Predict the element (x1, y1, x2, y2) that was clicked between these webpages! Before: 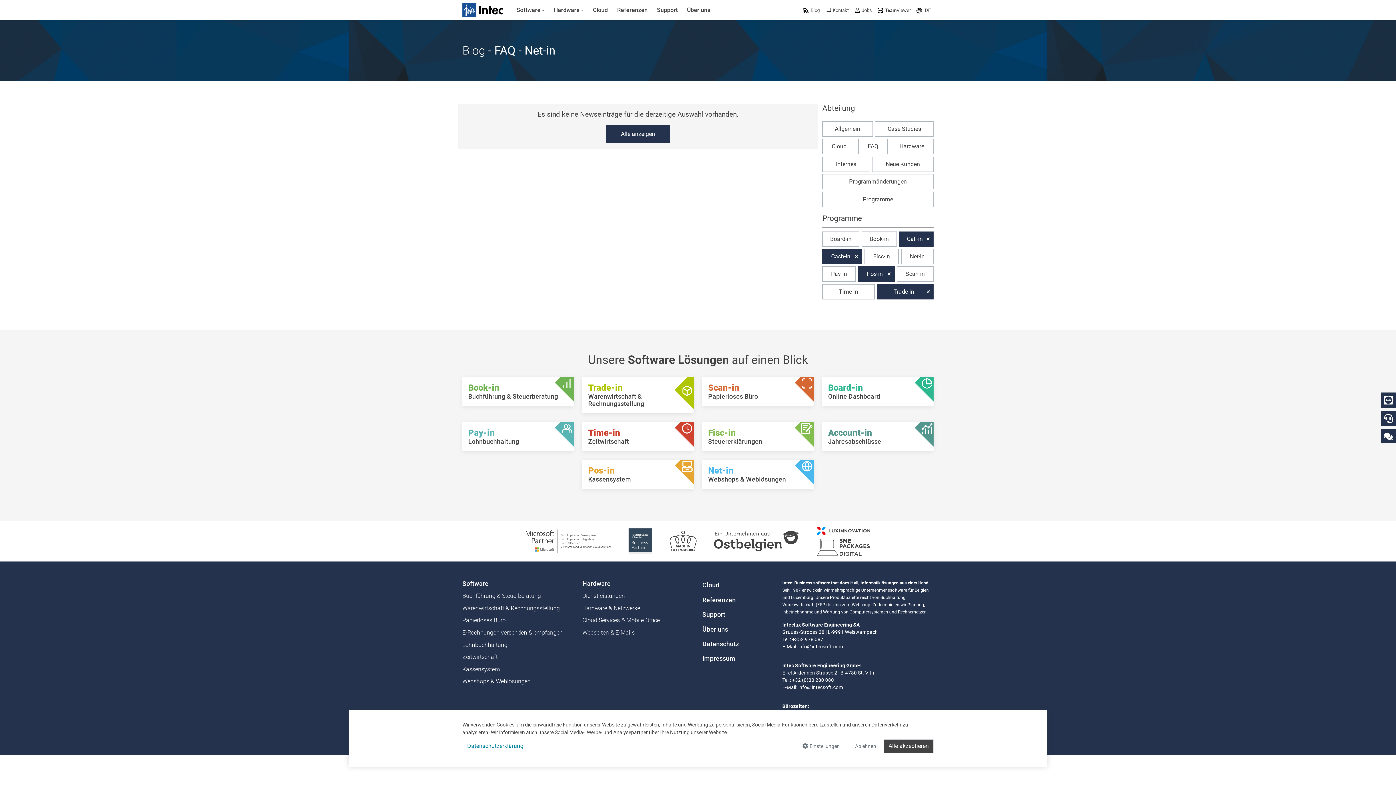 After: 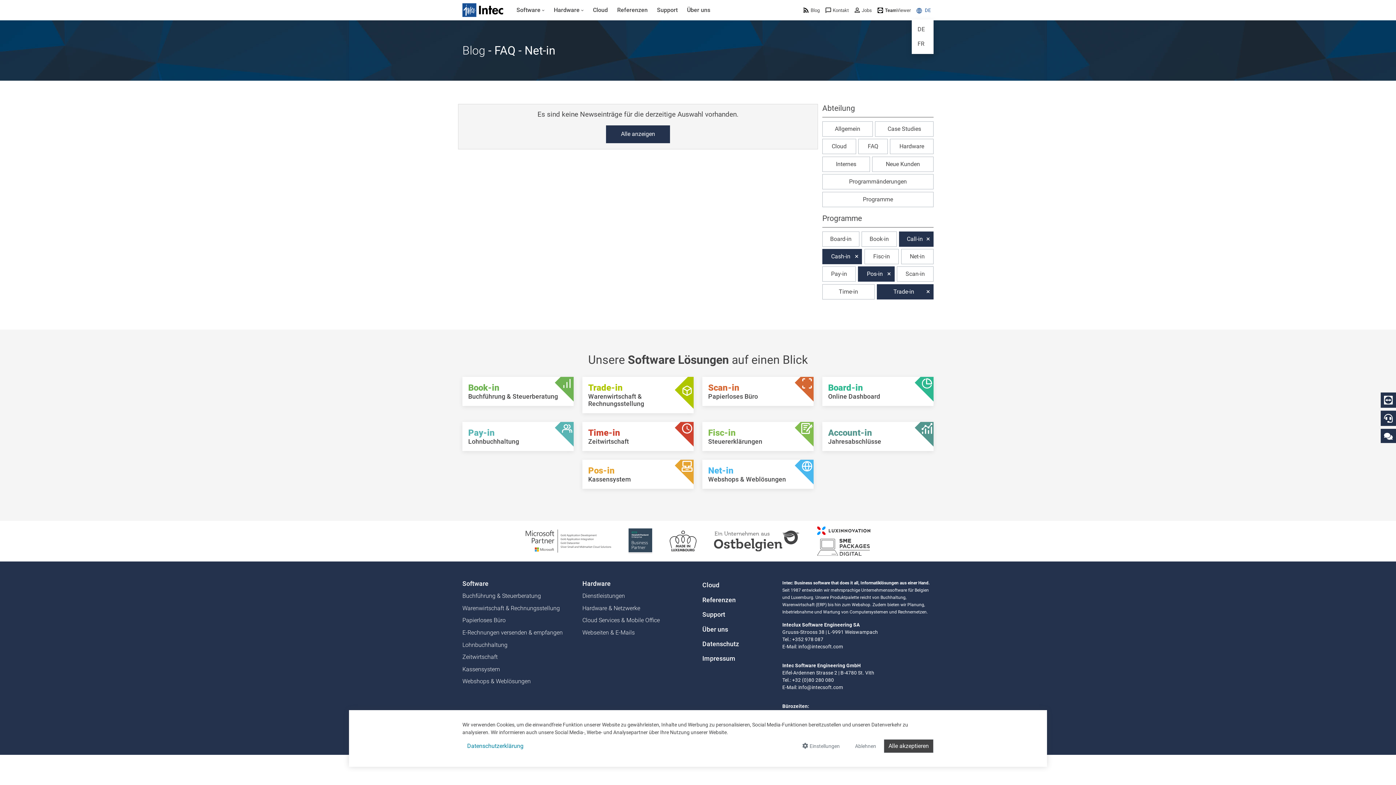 Action: label:  DE bbox: (913, 0, 933, 19)